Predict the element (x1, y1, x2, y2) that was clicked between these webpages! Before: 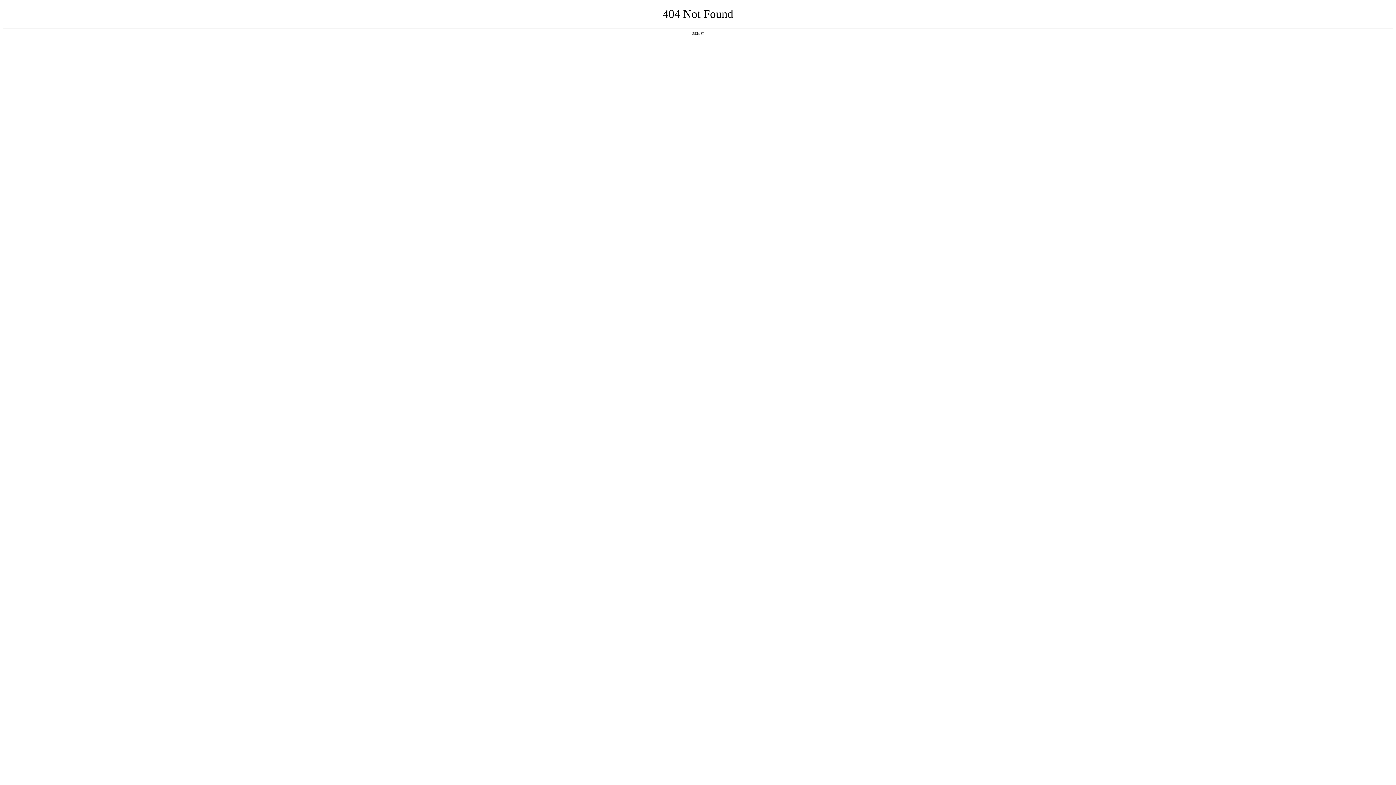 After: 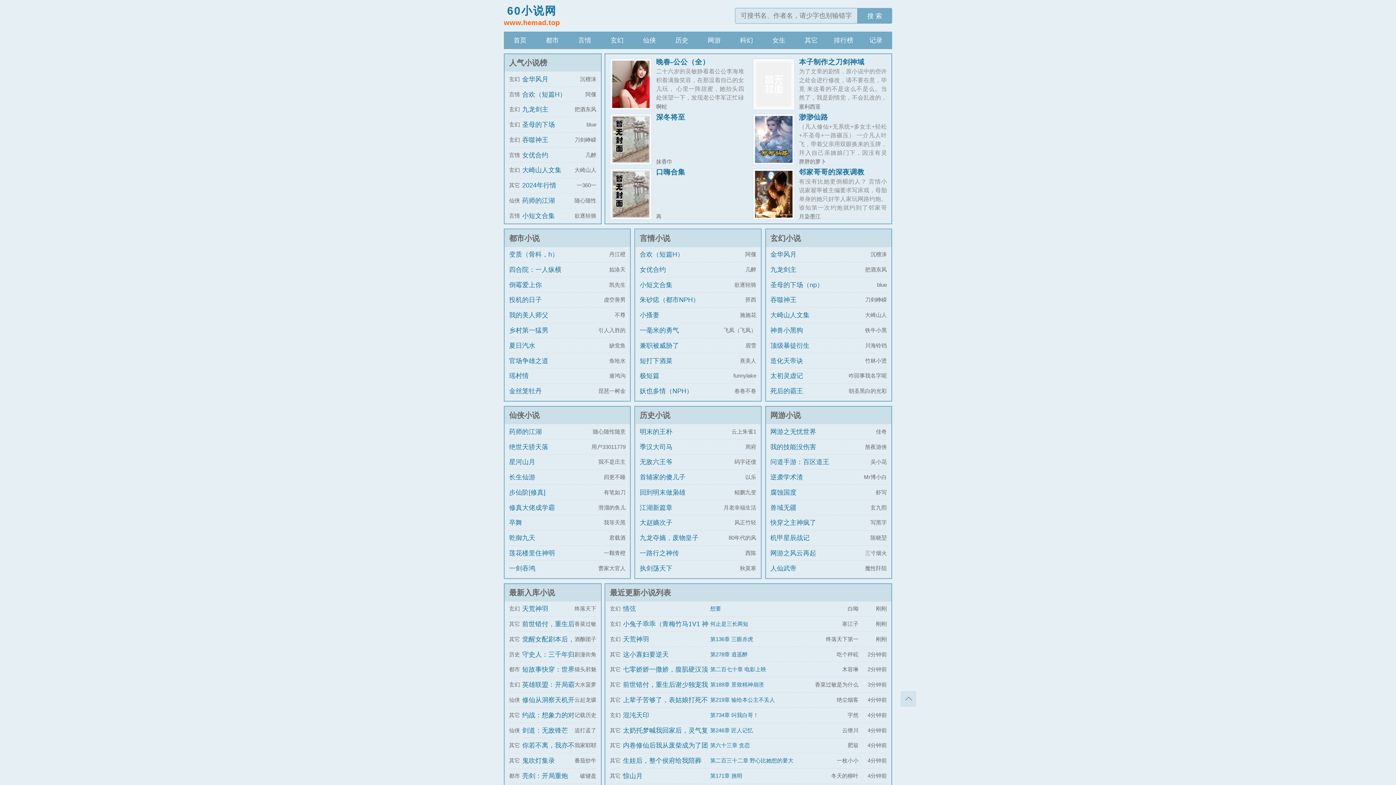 Action: label: 返回首页 bbox: (692, 31, 704, 35)